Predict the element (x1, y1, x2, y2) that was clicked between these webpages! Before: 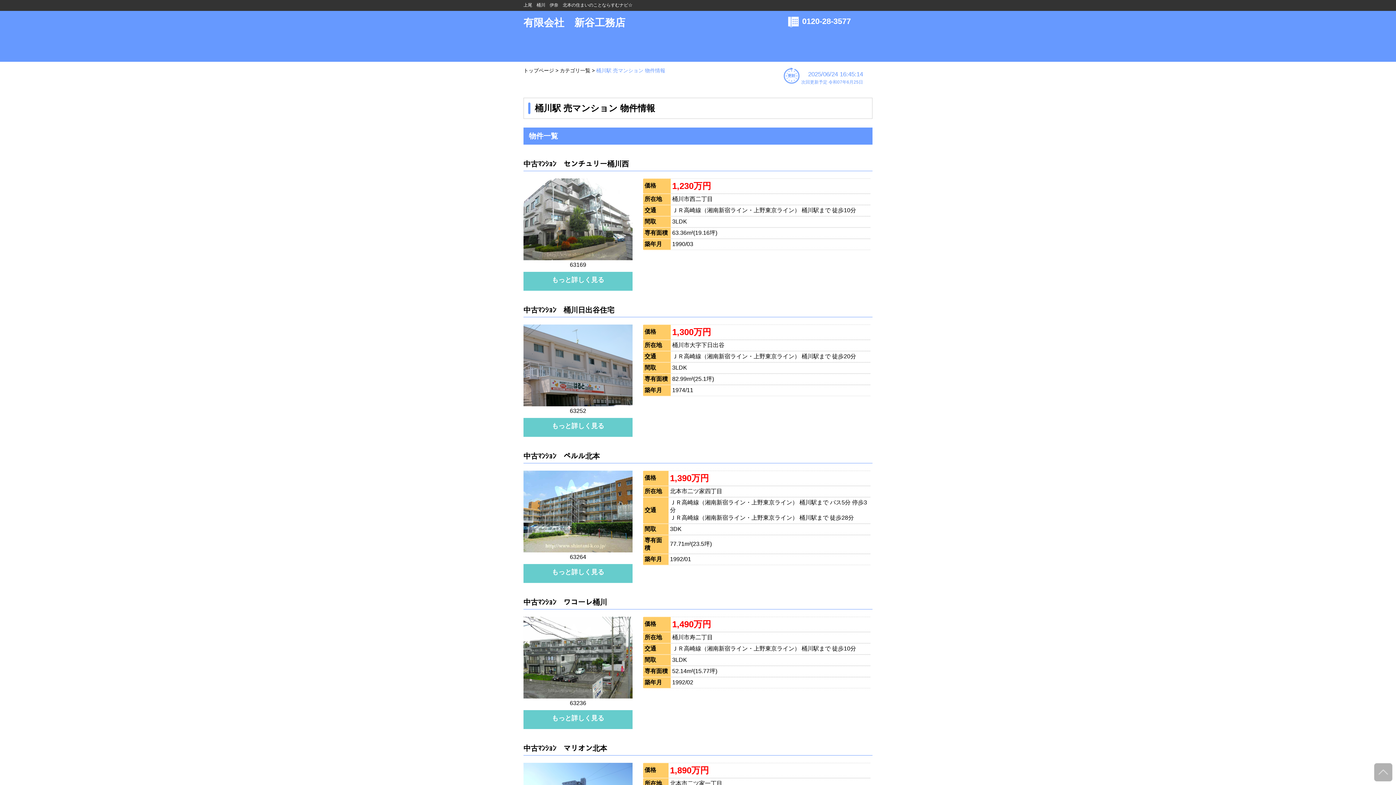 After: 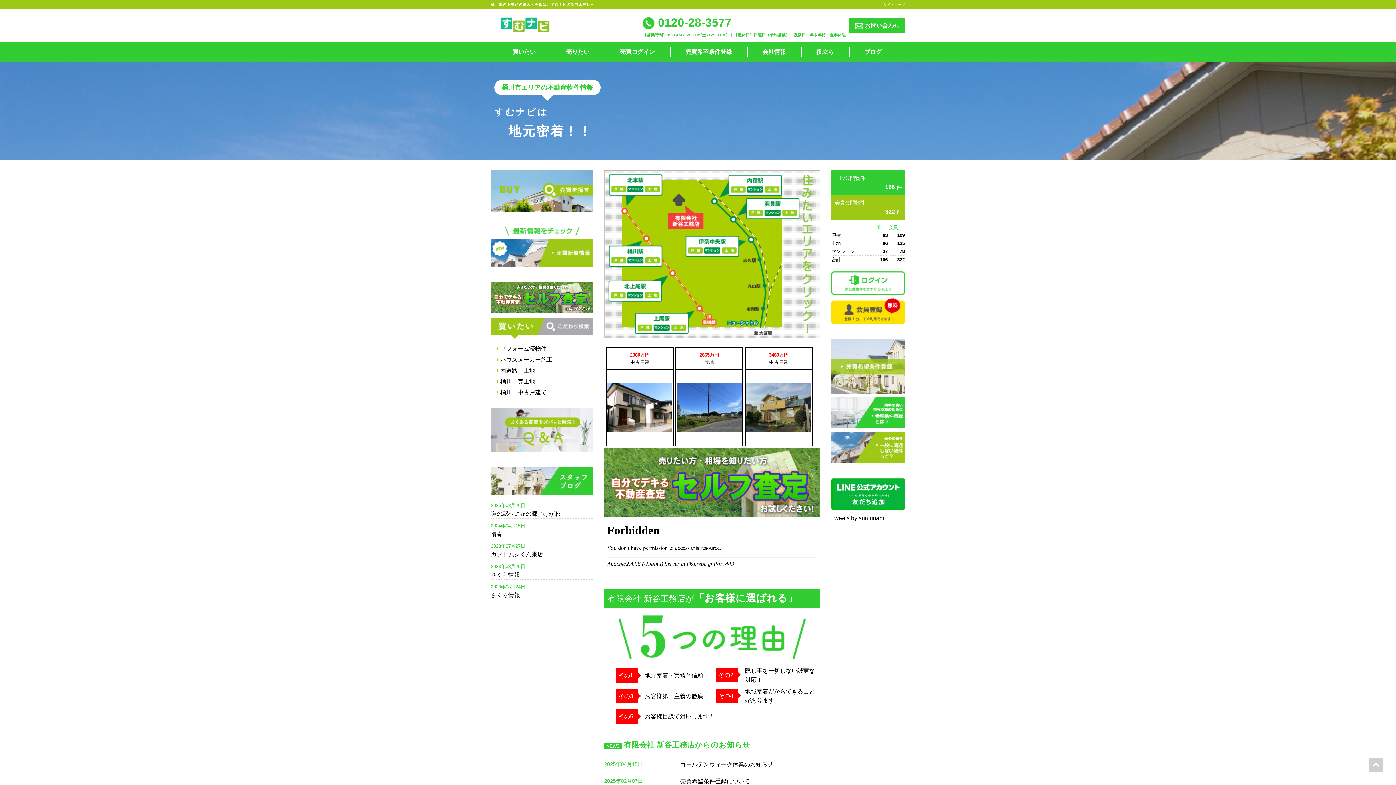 Action: label: トップページ bbox: (523, 67, 554, 73)